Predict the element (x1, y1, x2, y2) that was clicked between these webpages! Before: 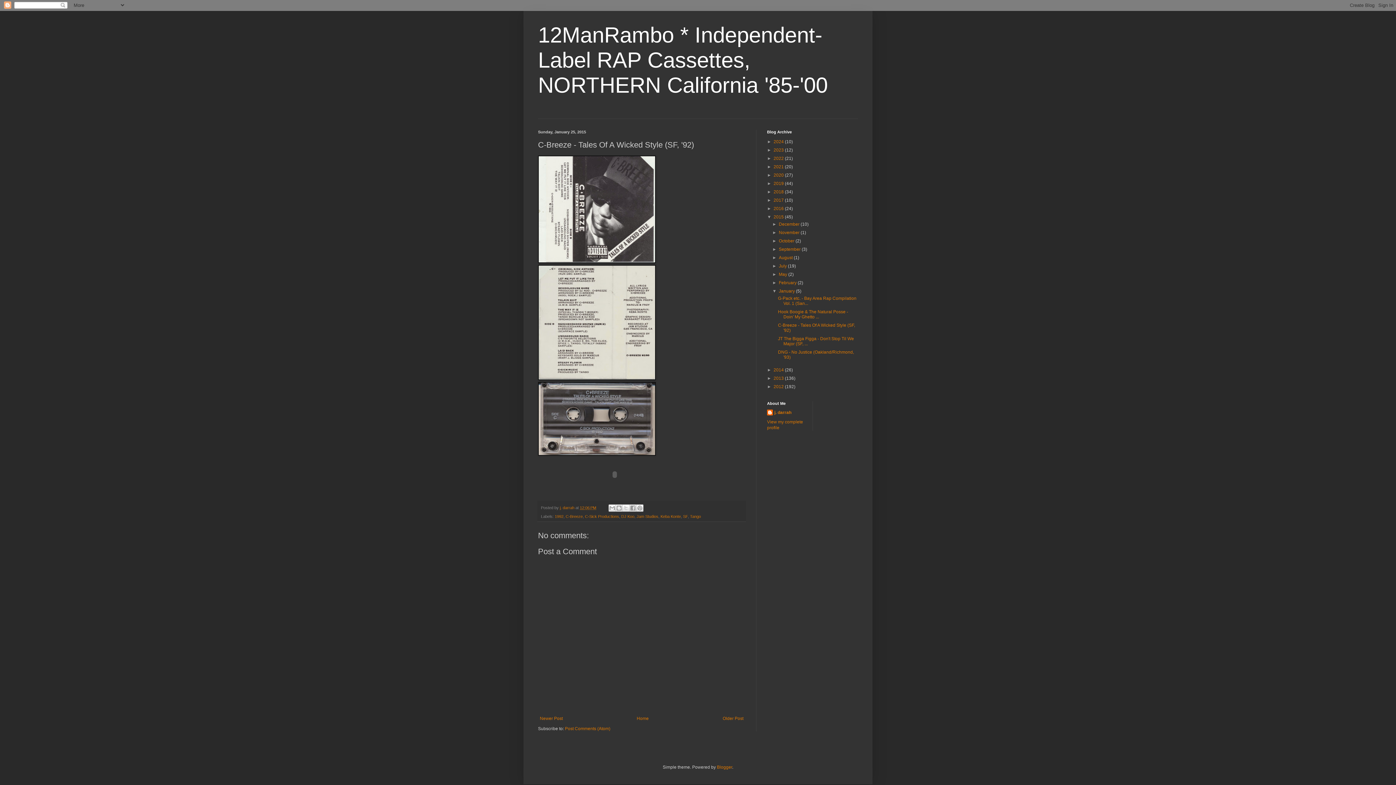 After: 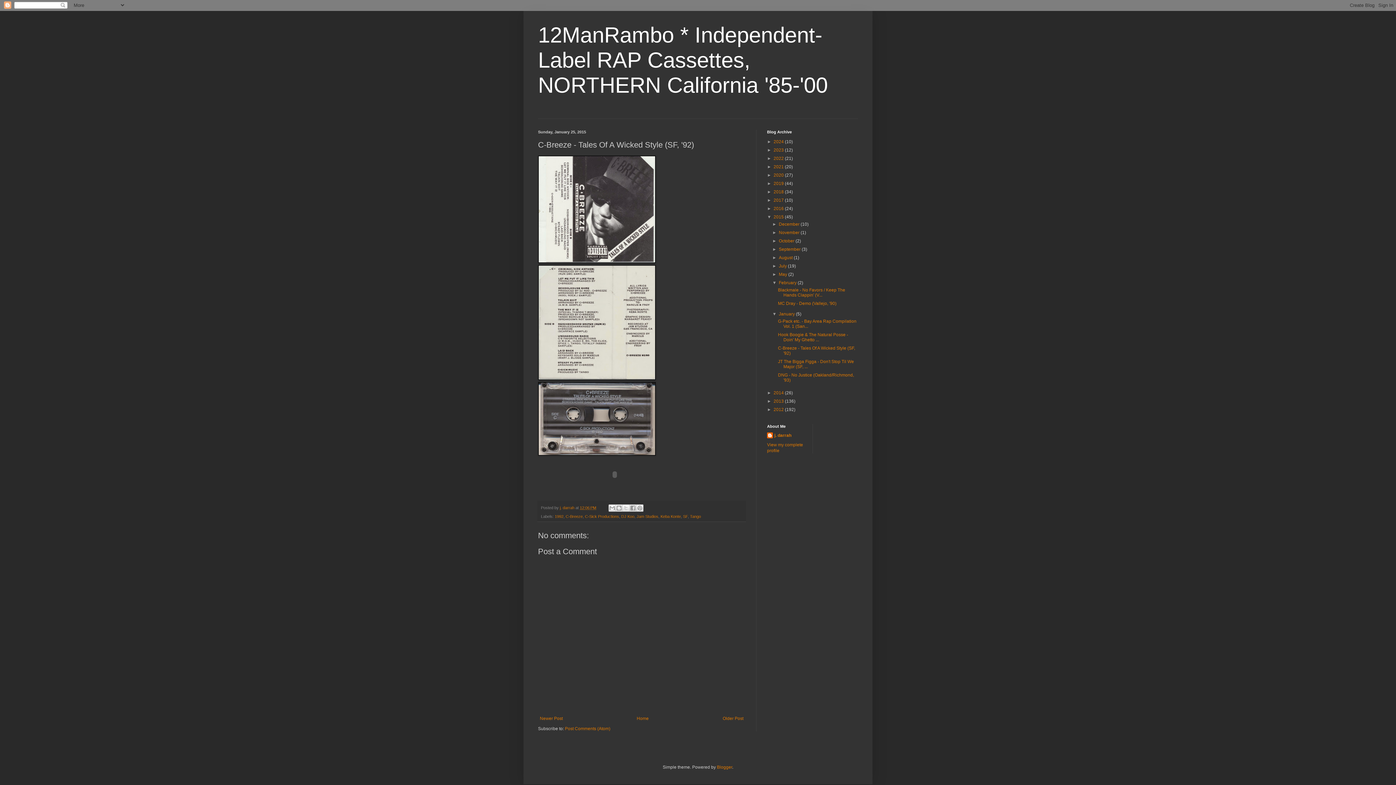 Action: bbox: (772, 280, 779, 285) label: ►  